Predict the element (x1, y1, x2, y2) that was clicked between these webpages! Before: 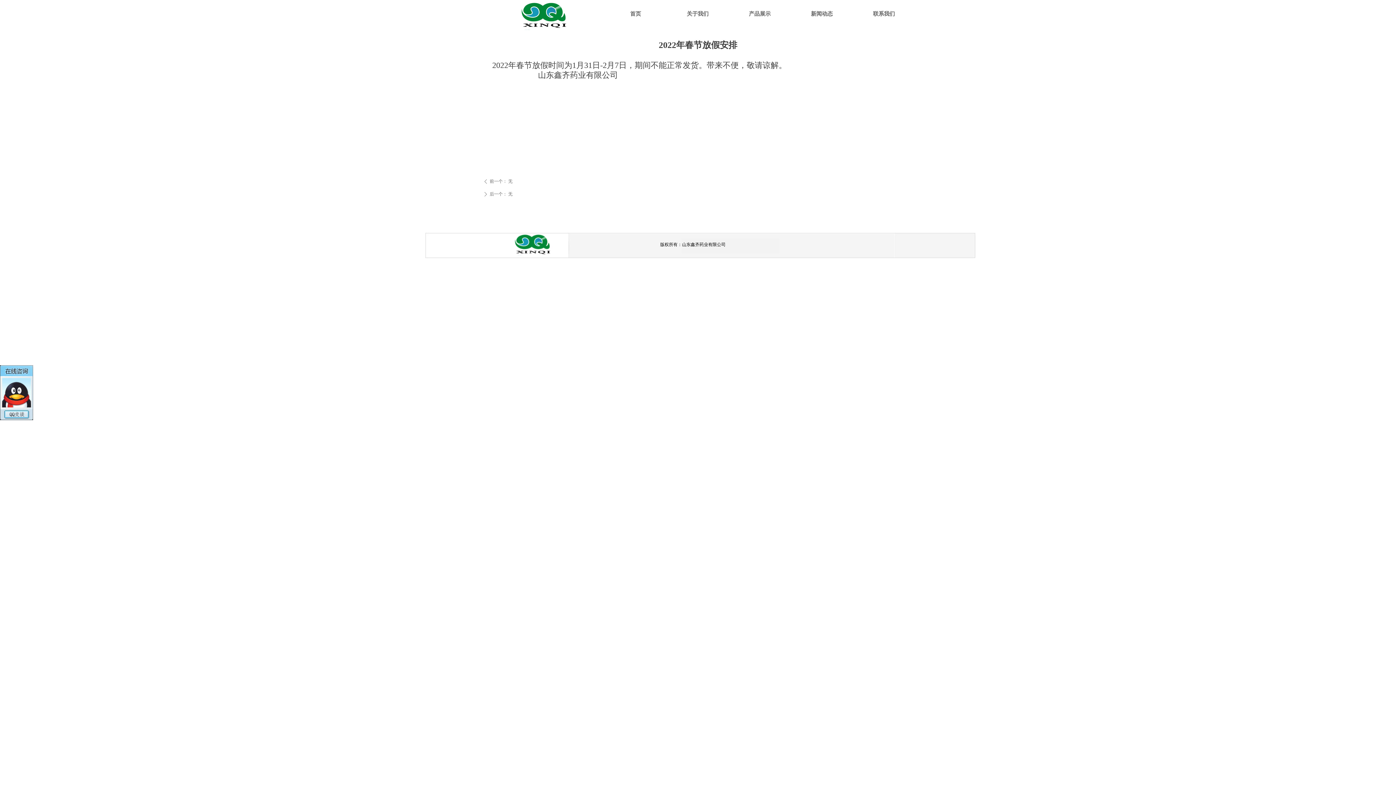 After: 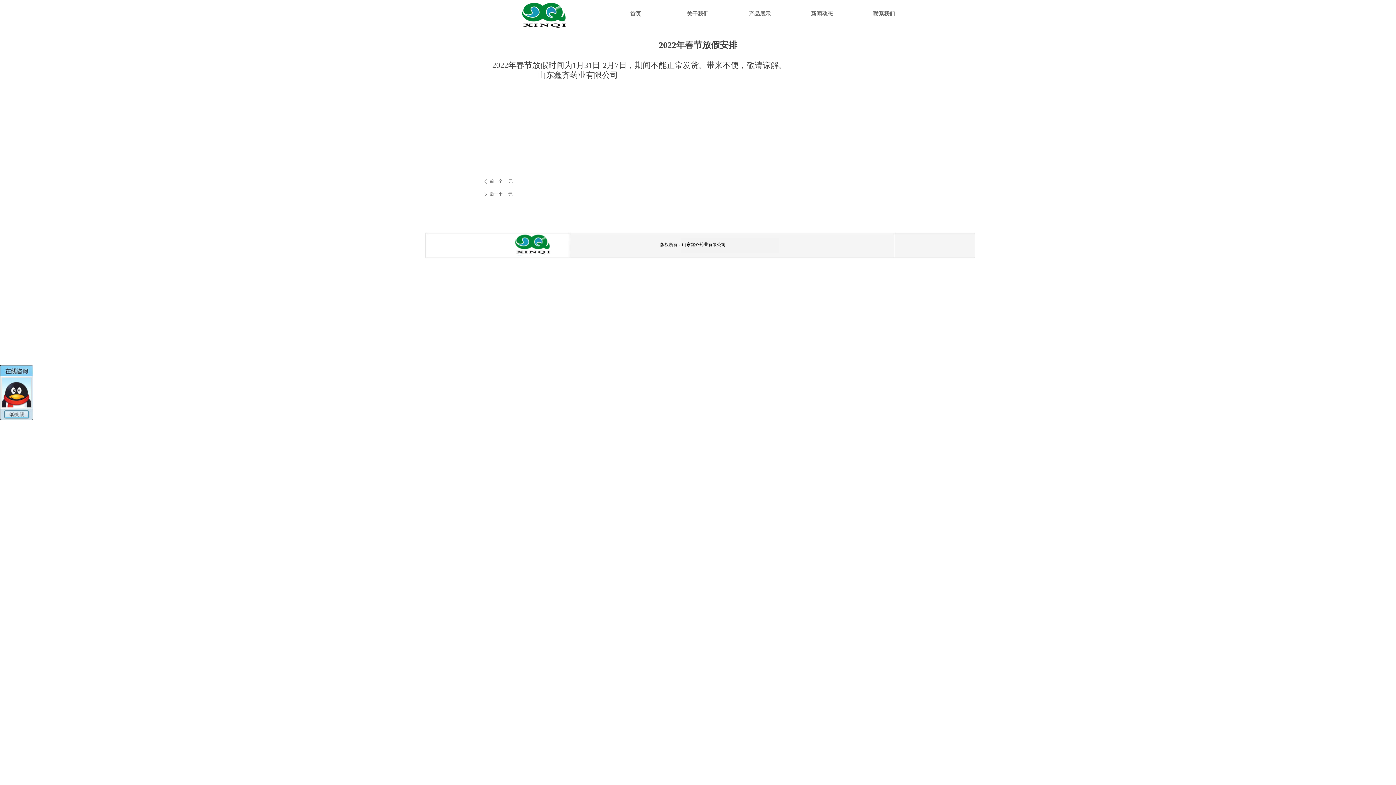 Action: bbox: (0, 365, 33, 420)